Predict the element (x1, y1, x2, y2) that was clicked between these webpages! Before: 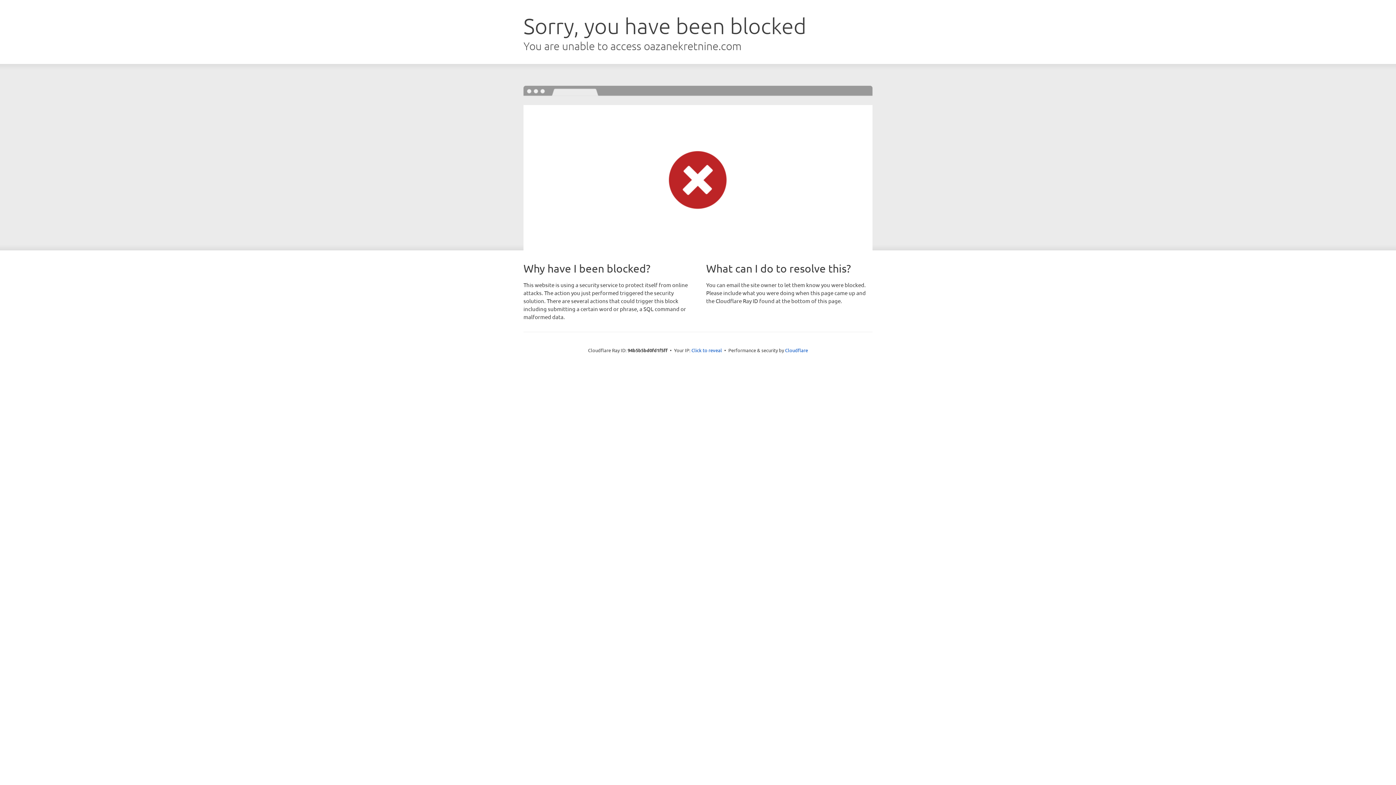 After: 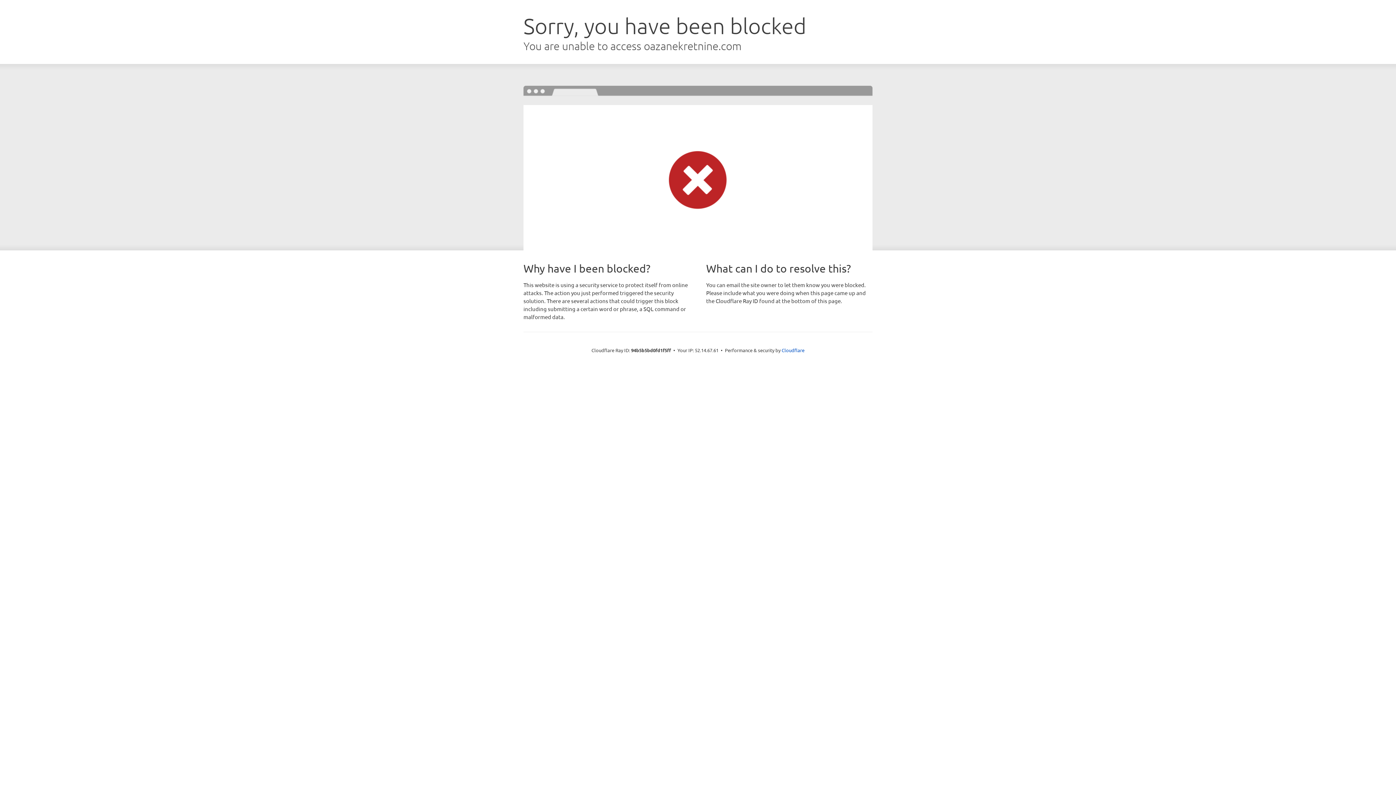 Action: label: Click to reveal bbox: (691, 346, 722, 353)